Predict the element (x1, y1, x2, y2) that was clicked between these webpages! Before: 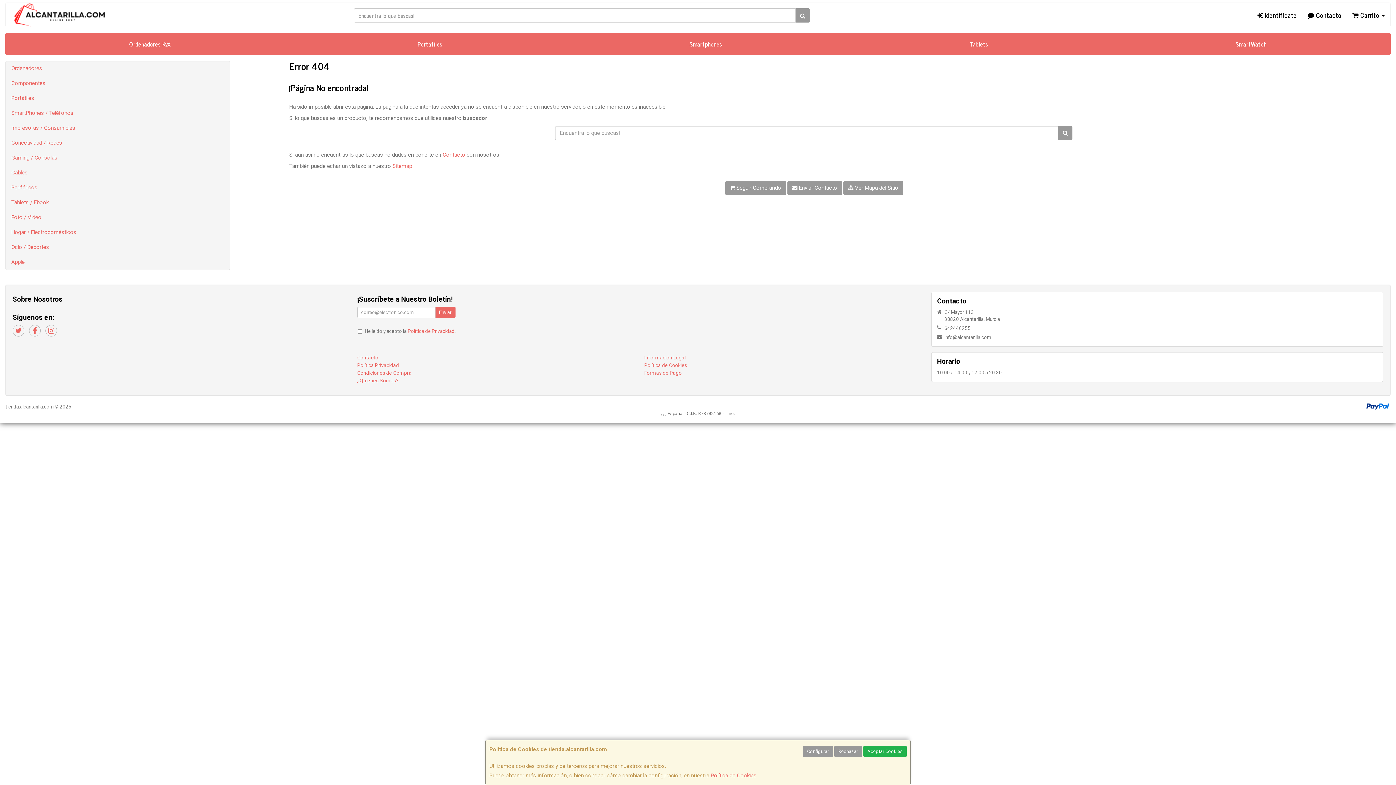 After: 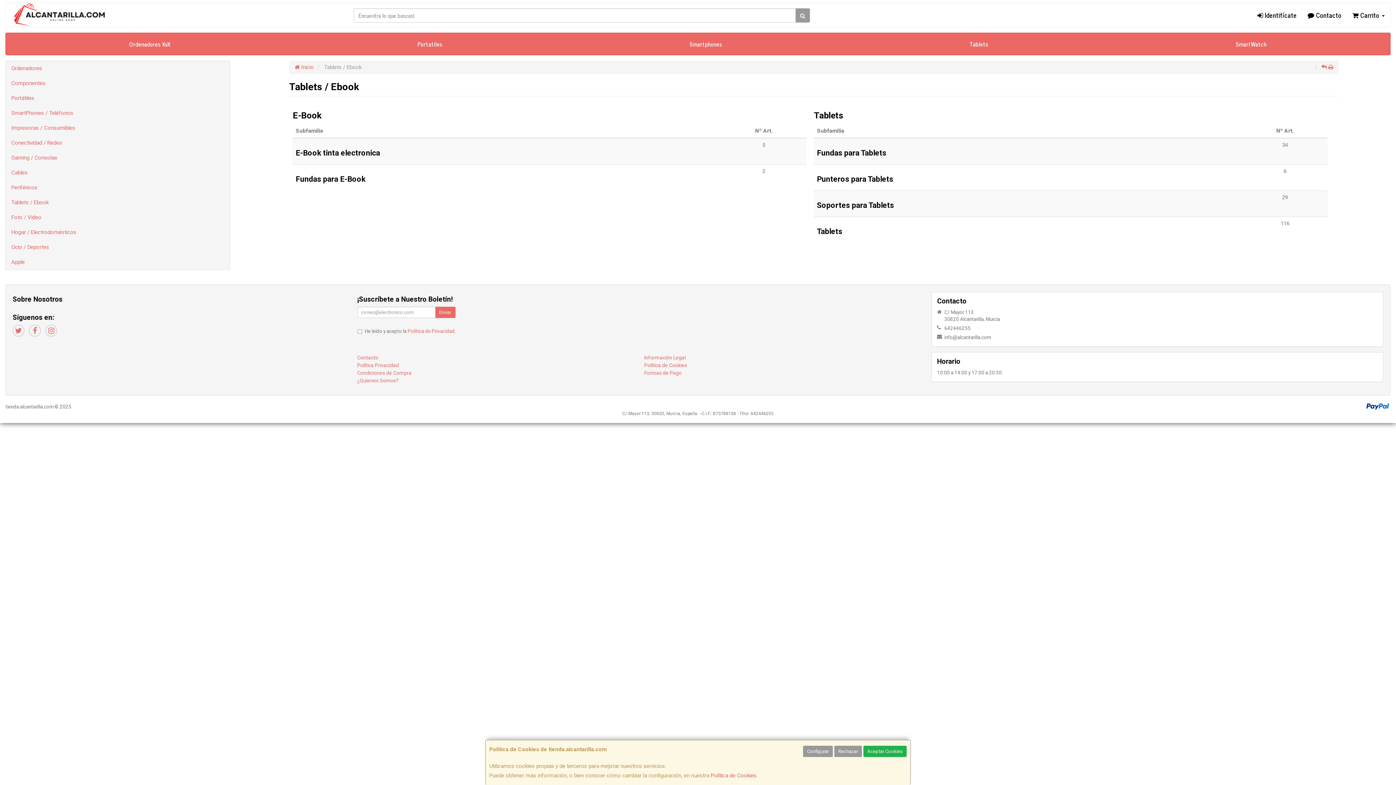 Action: bbox: (5, 195, 229, 210) label: Tablets / Ebook